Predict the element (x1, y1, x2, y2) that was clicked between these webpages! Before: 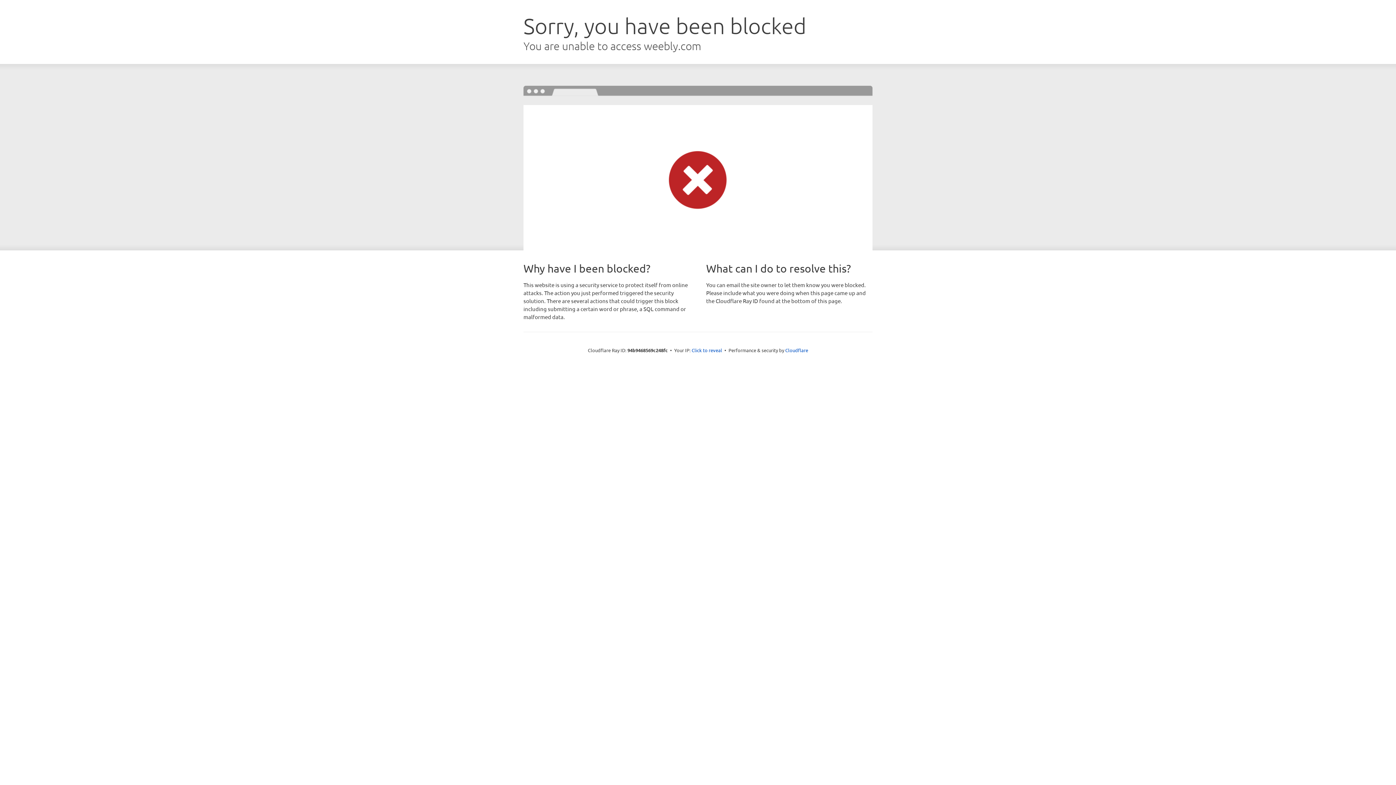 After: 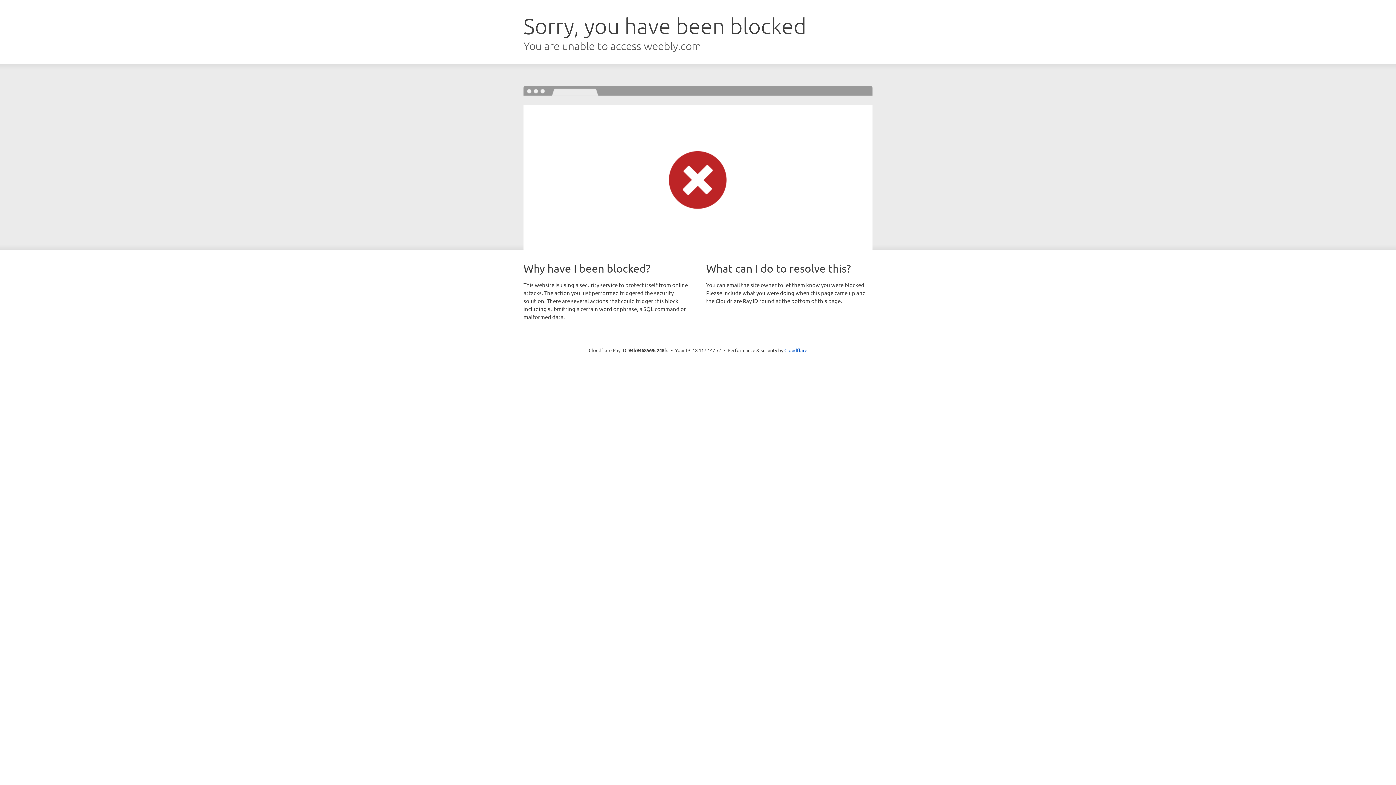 Action: label: Click to reveal bbox: (691, 346, 722, 353)